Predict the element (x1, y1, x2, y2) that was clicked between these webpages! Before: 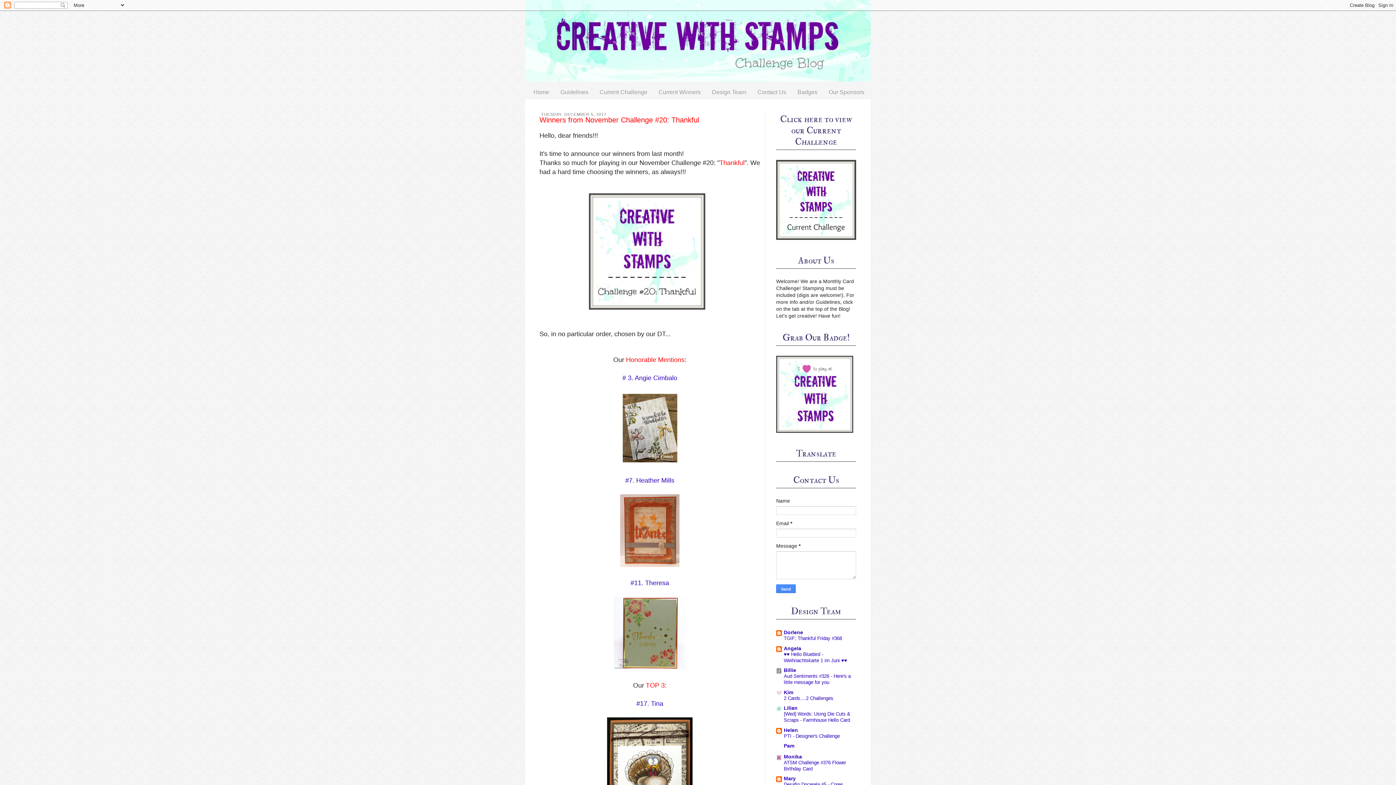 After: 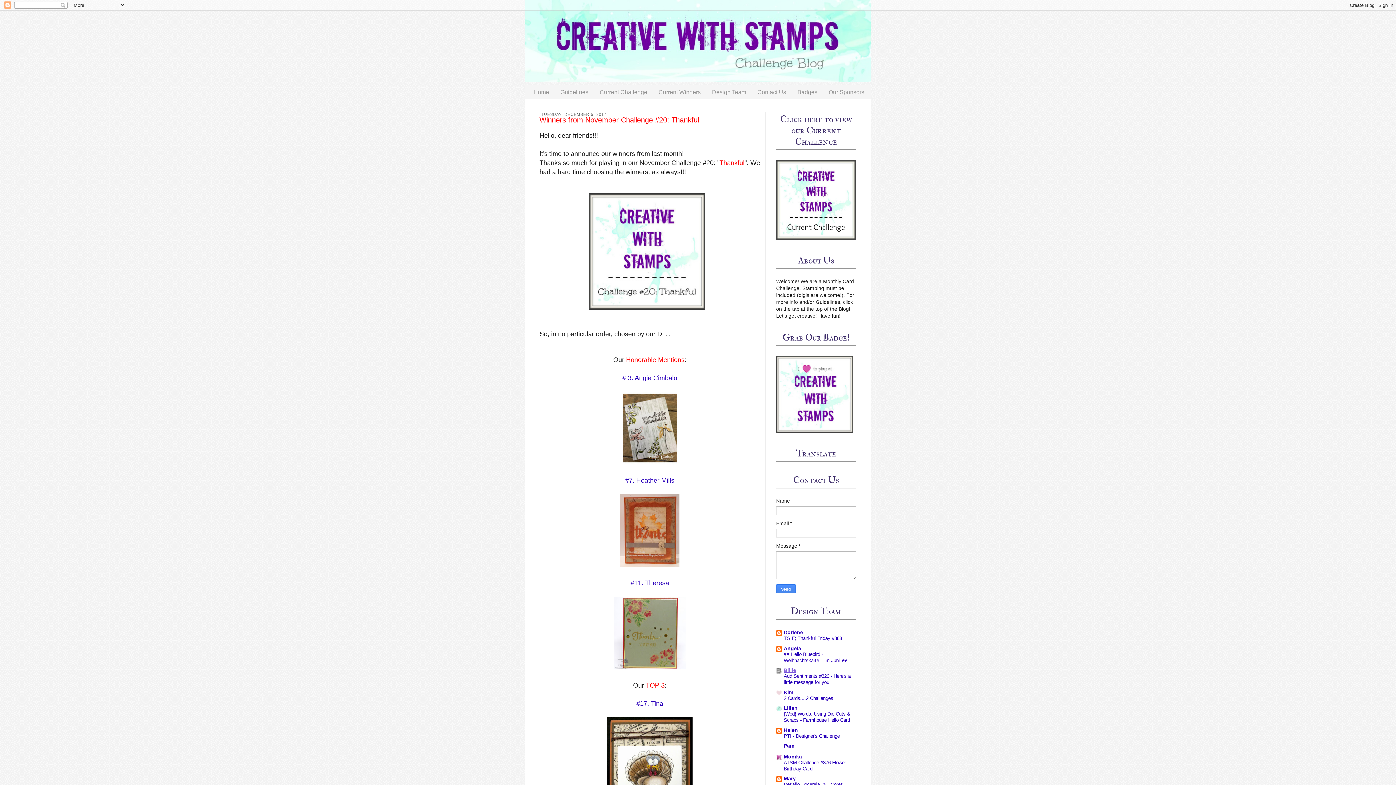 Action: bbox: (784, 667, 796, 673) label: Billie